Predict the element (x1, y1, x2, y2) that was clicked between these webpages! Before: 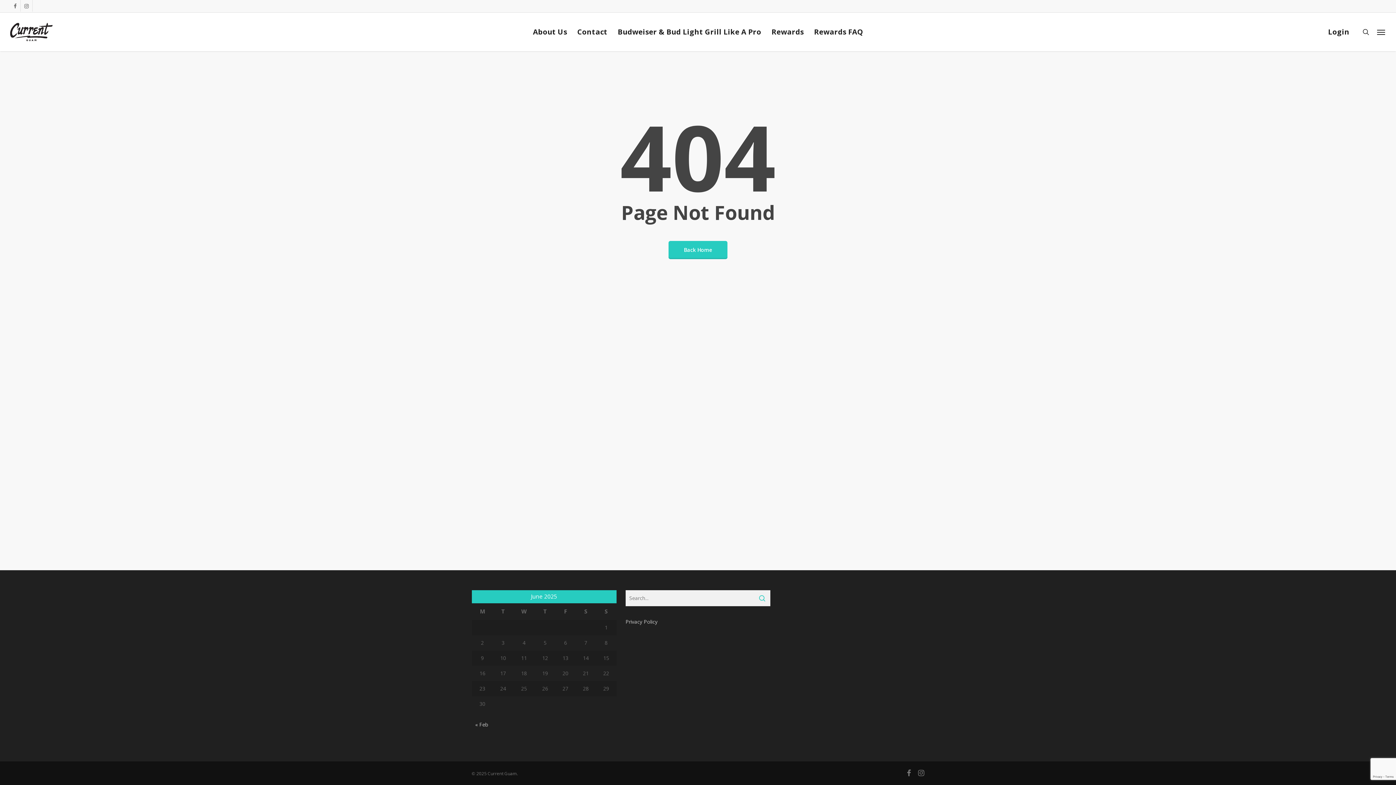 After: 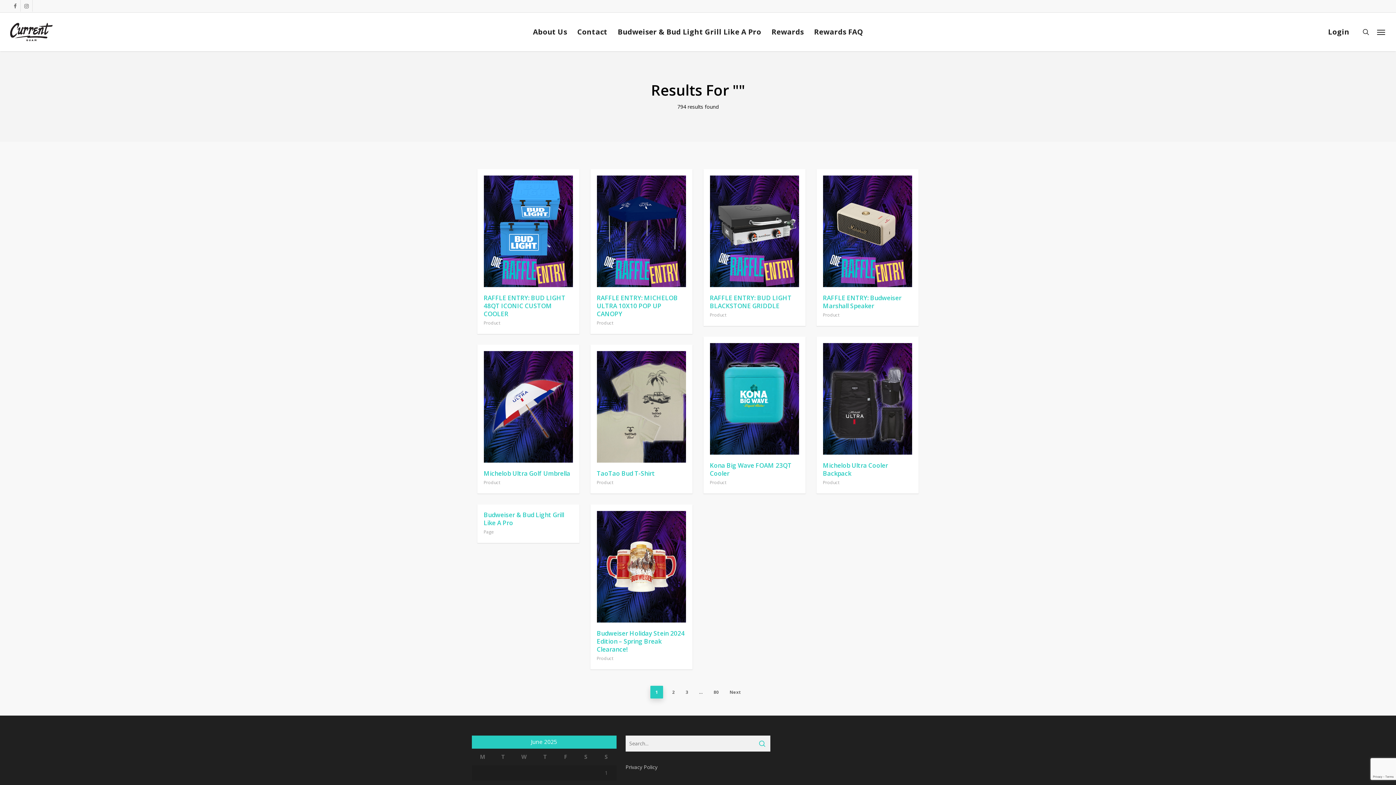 Action: bbox: (754, 590, 770, 606)